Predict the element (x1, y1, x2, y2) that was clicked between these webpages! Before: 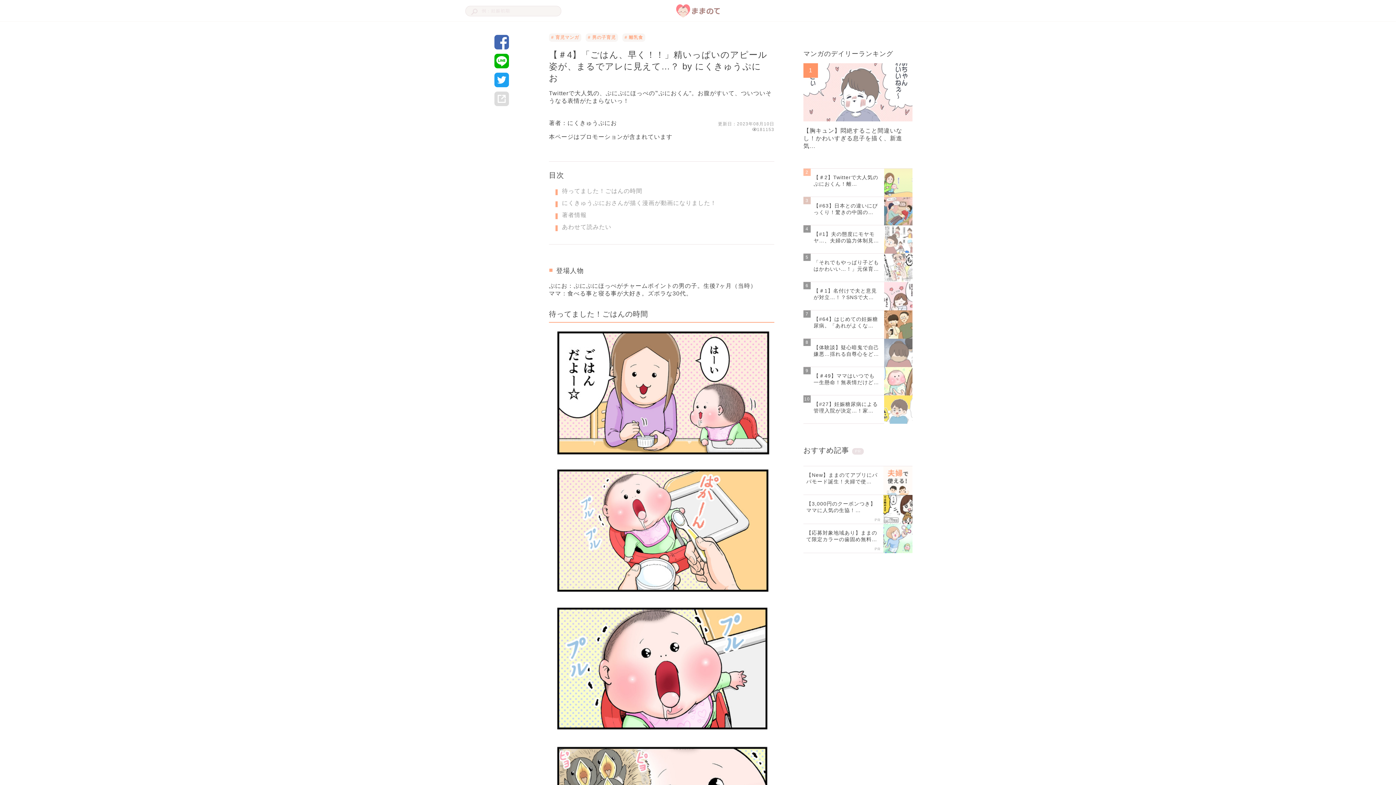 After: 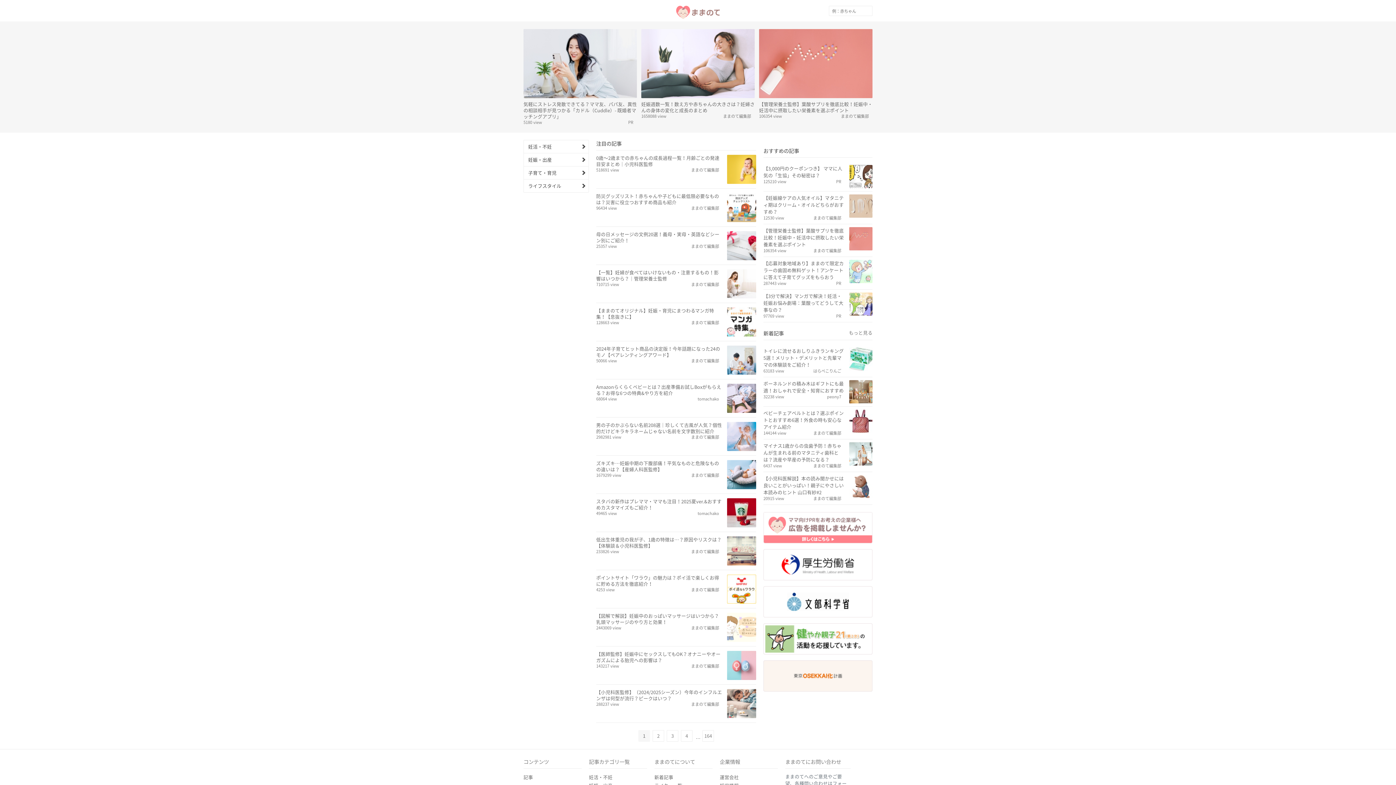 Action: bbox: (581, 3, 814, 18)